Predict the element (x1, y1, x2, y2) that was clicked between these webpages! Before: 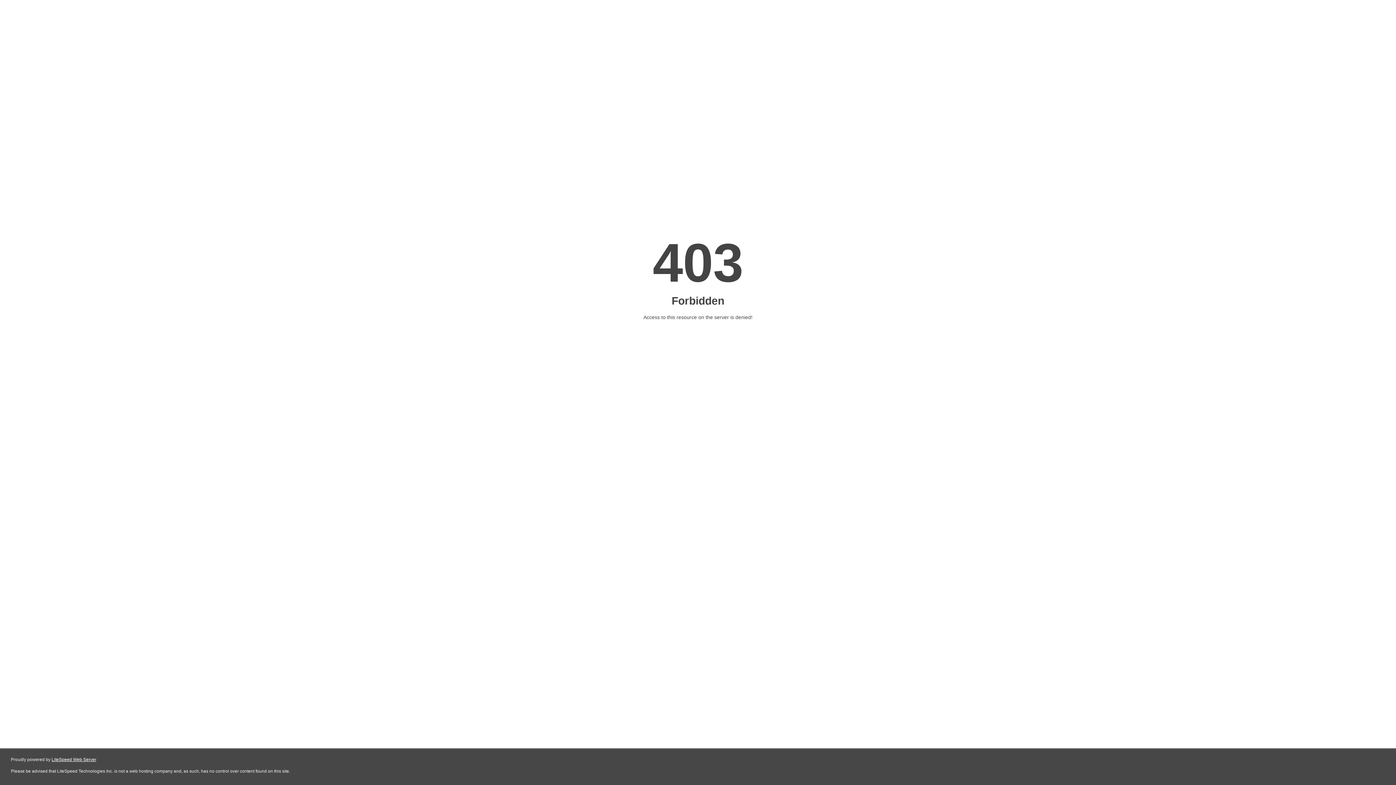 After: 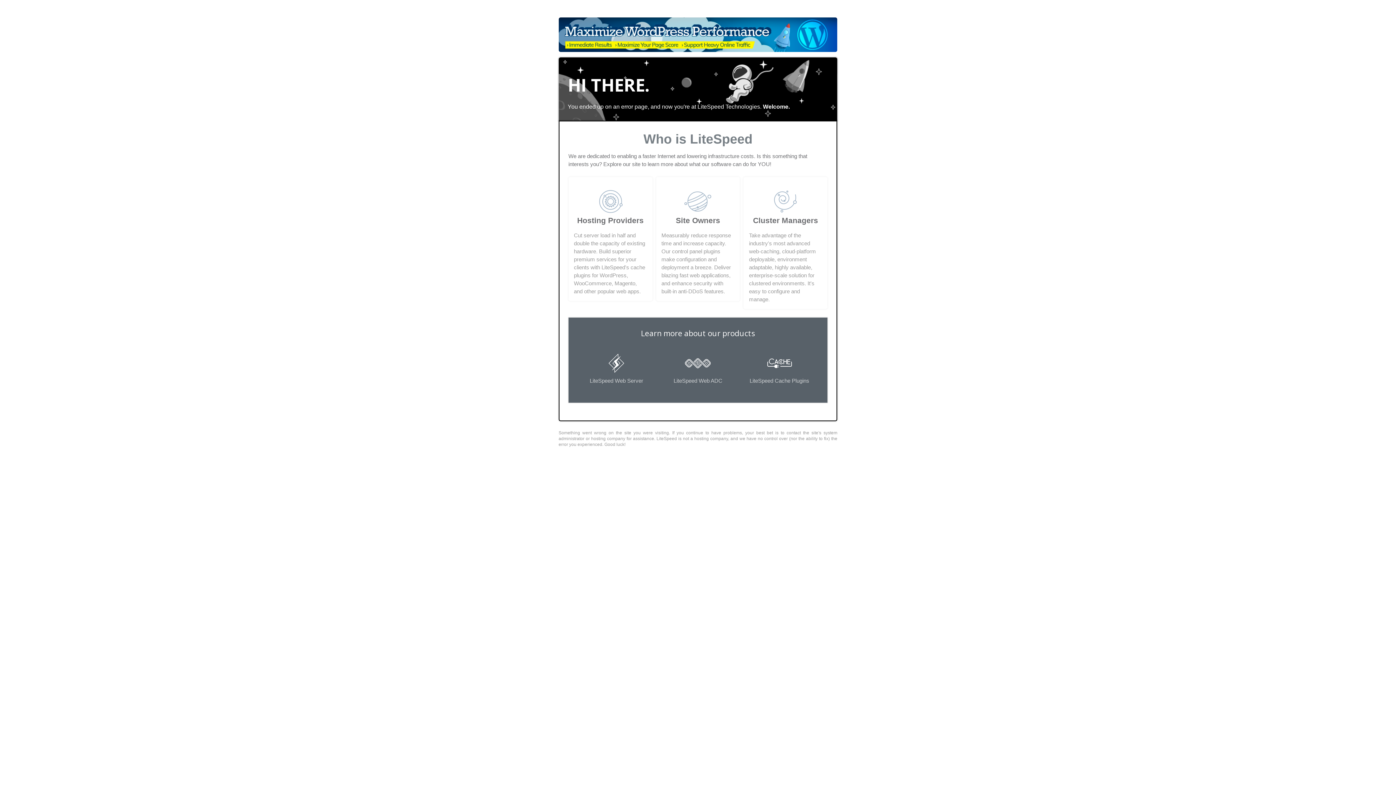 Action: label: LiteSpeed Web Server bbox: (51, 757, 96, 762)